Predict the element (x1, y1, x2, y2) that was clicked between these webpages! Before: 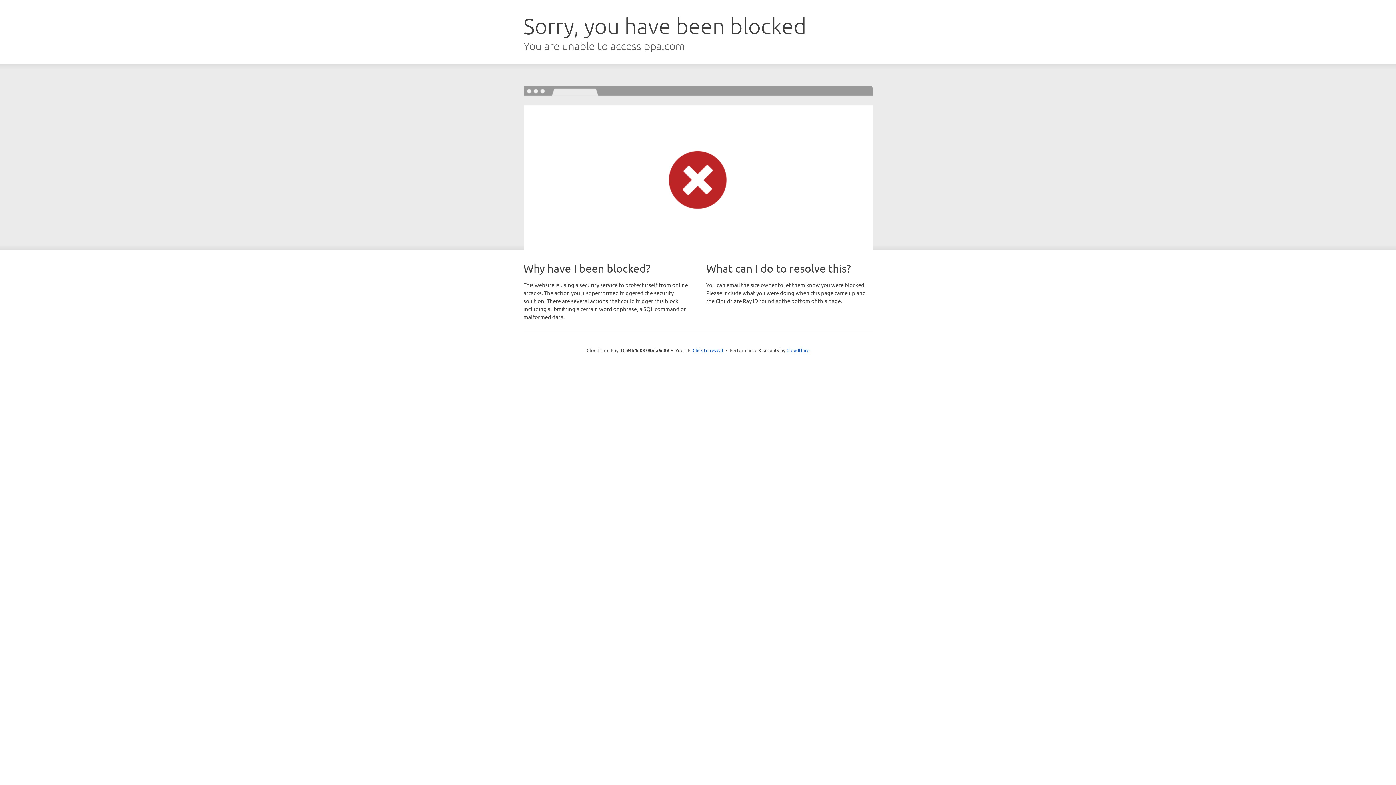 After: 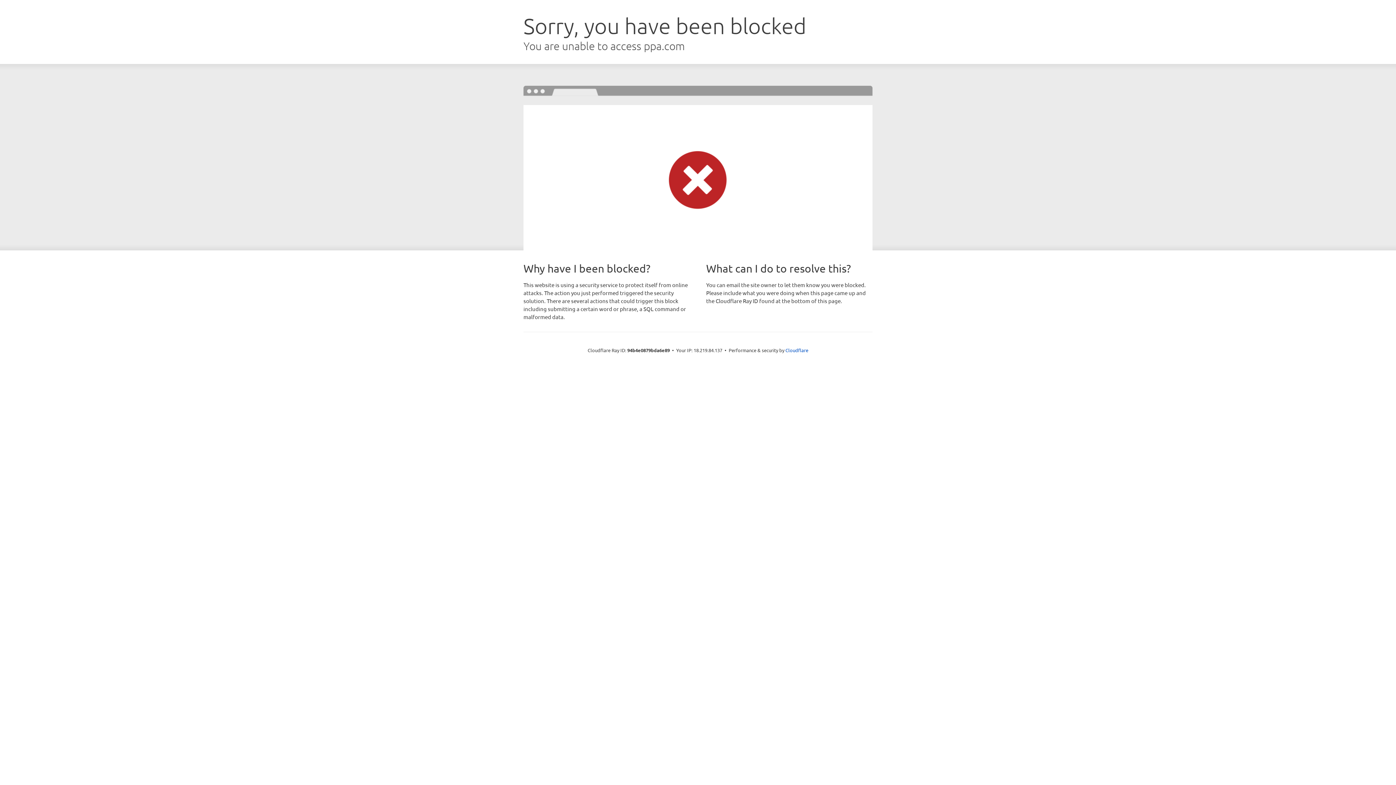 Action: bbox: (692, 346, 723, 353) label: Click to reveal